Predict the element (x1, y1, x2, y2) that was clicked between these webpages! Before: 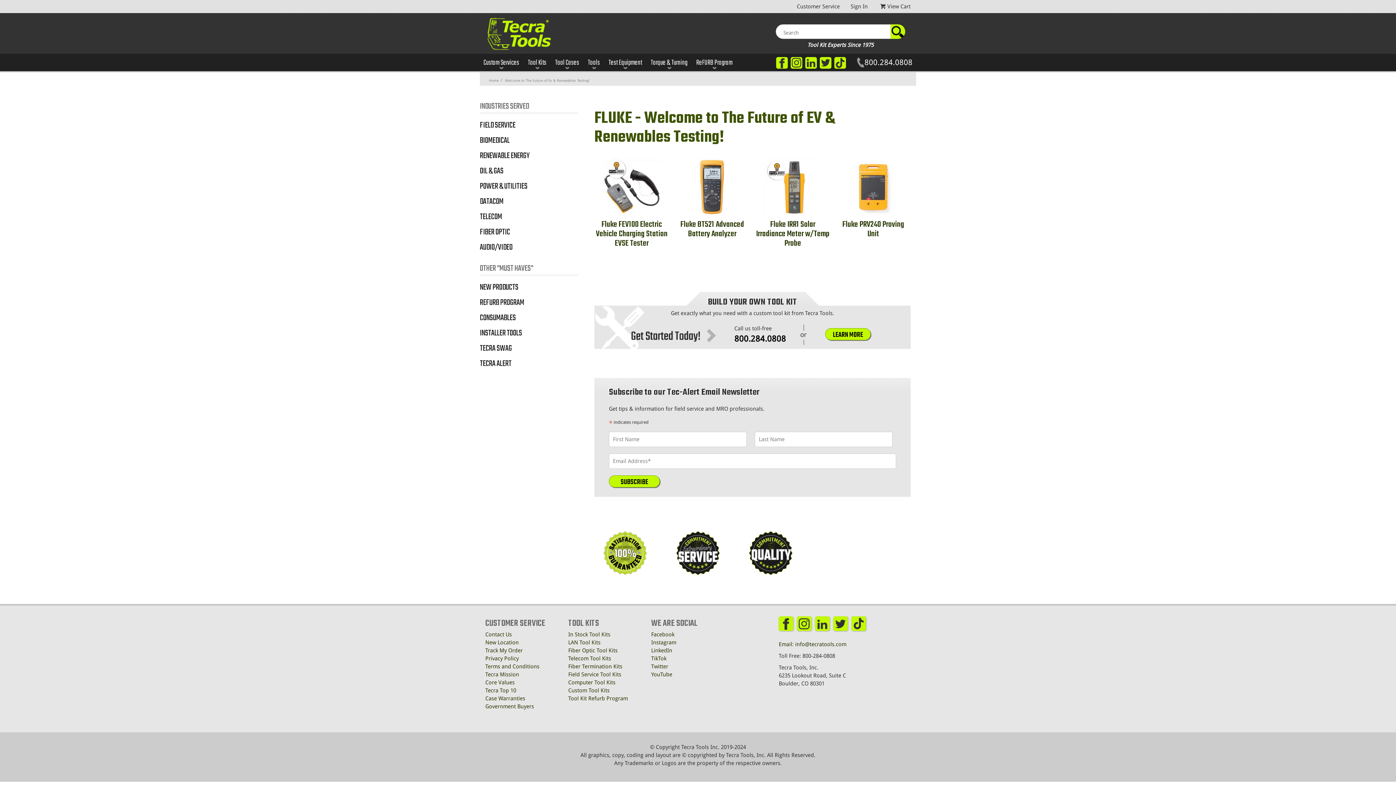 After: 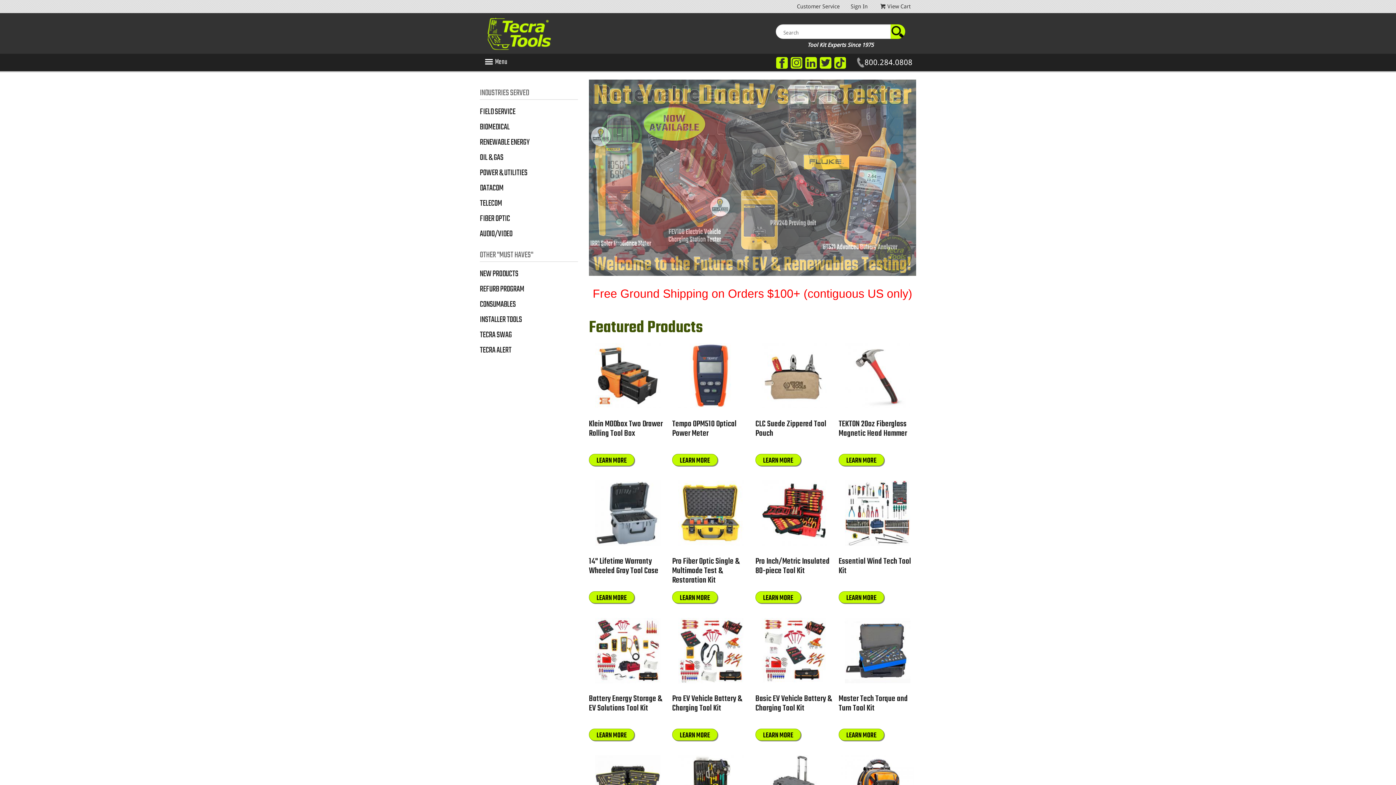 Action: bbox: (489, 78, 498, 82) label: Home